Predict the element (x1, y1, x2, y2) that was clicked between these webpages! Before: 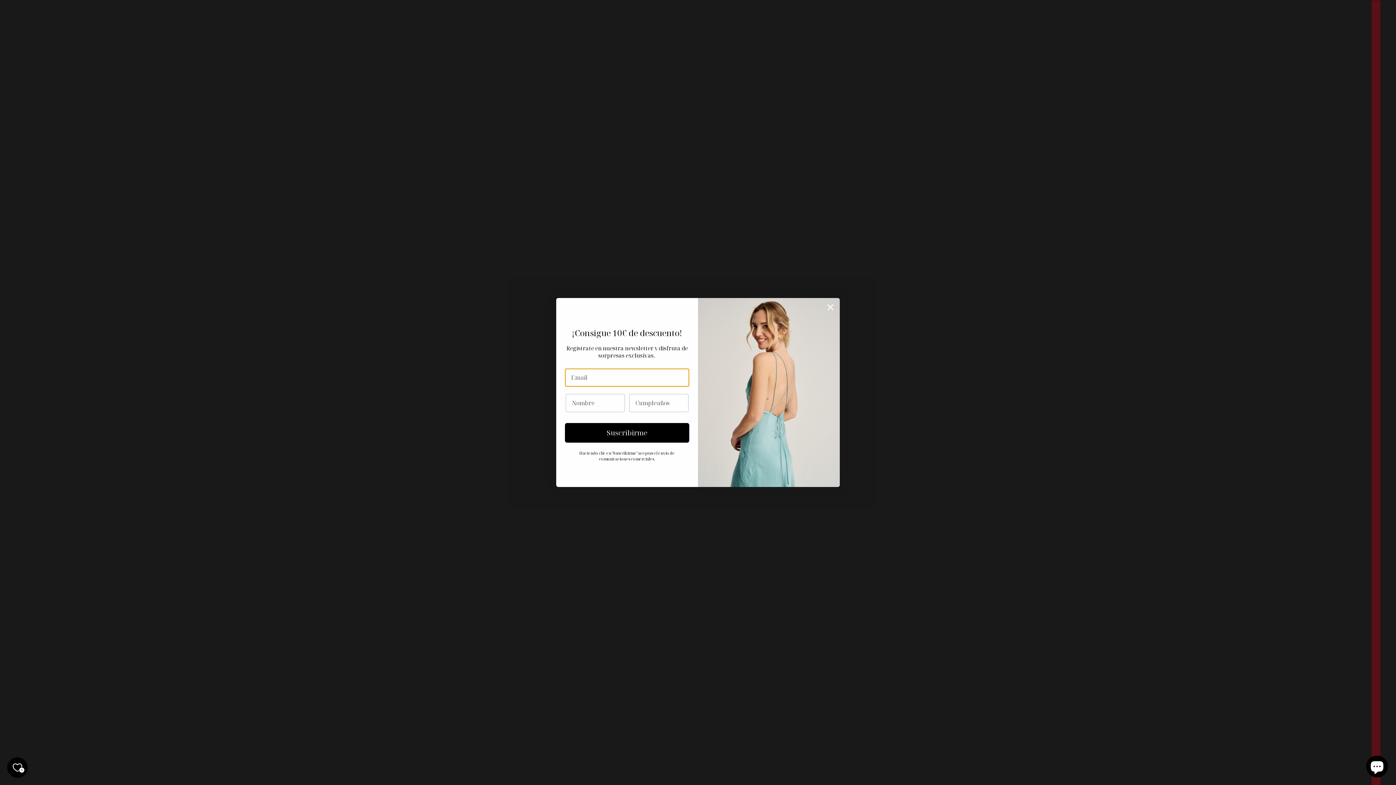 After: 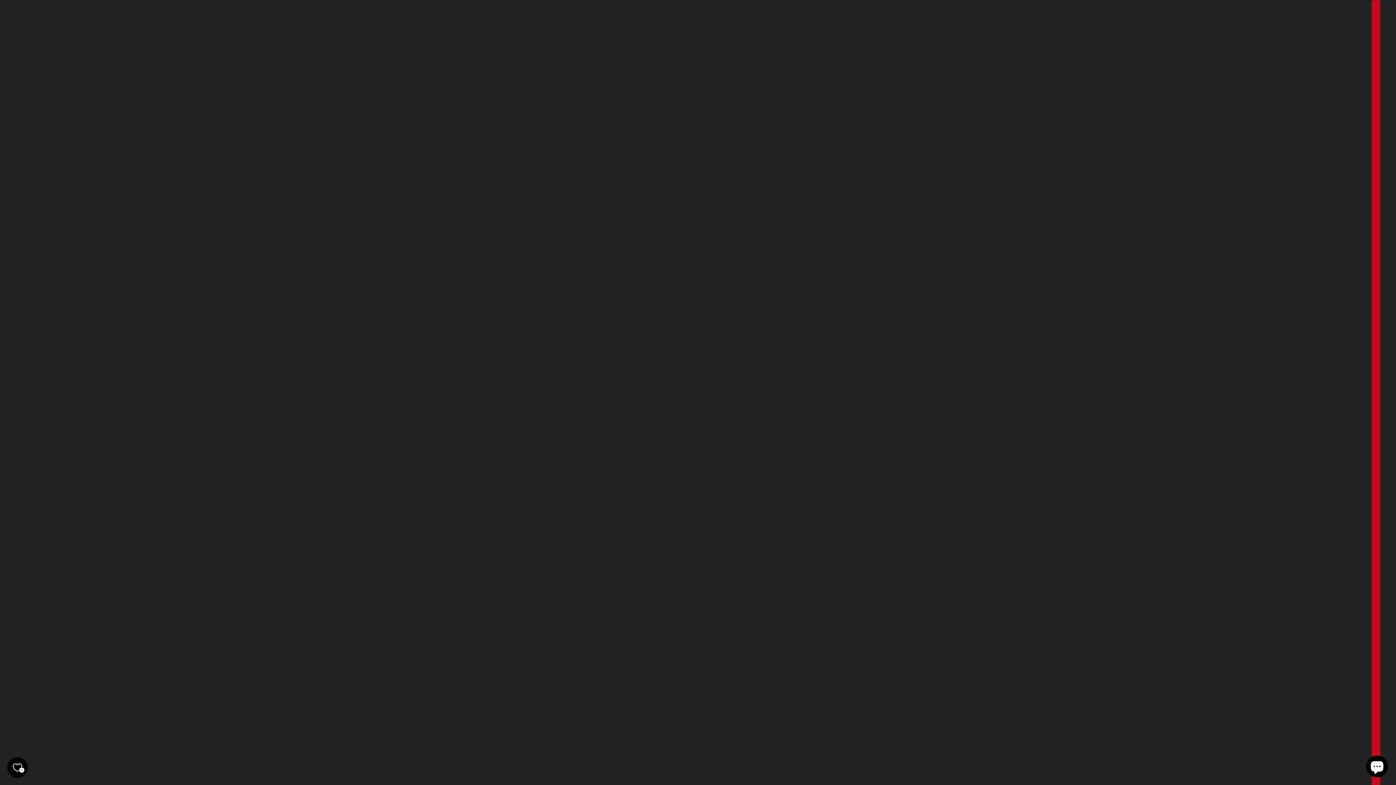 Action: bbox: (7, 757, 27, 778) label: Tu lista de deseos